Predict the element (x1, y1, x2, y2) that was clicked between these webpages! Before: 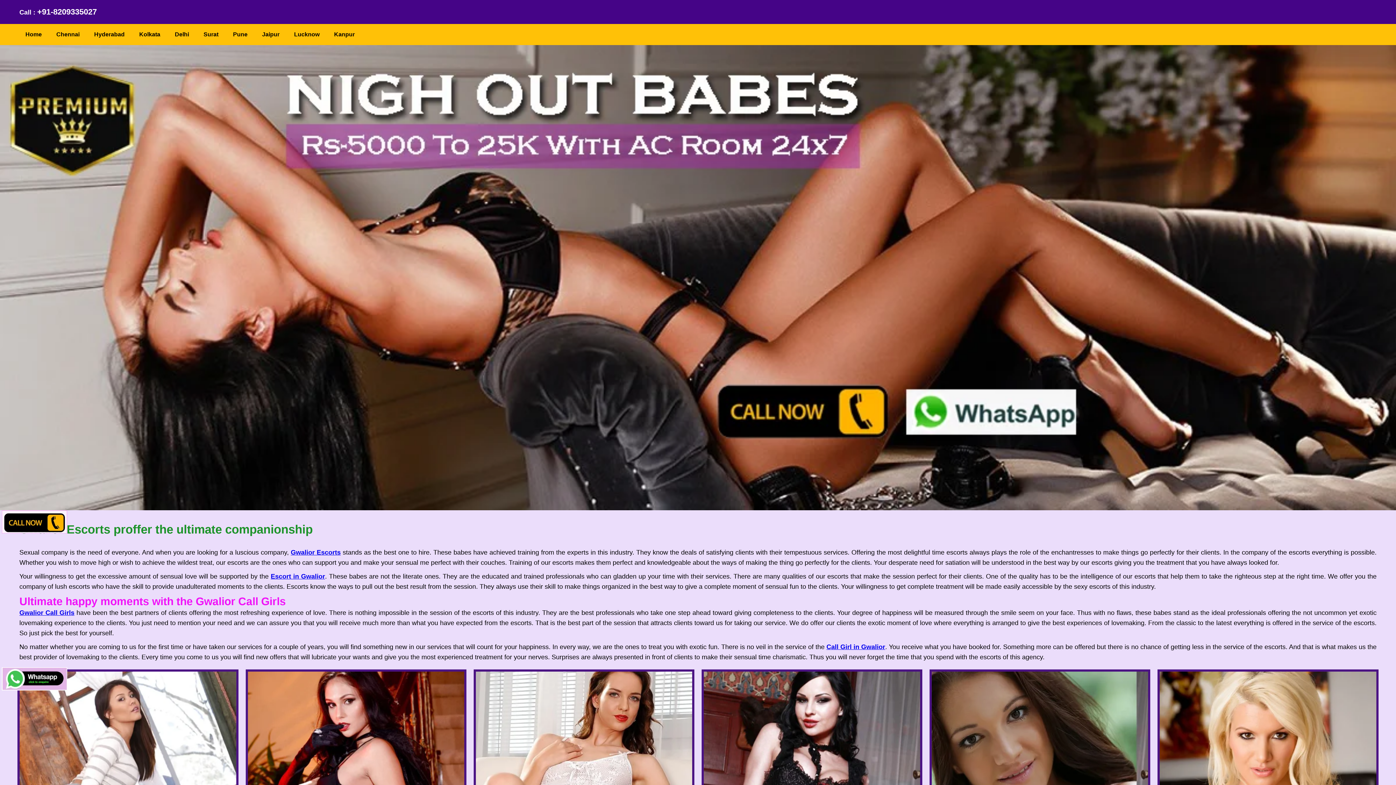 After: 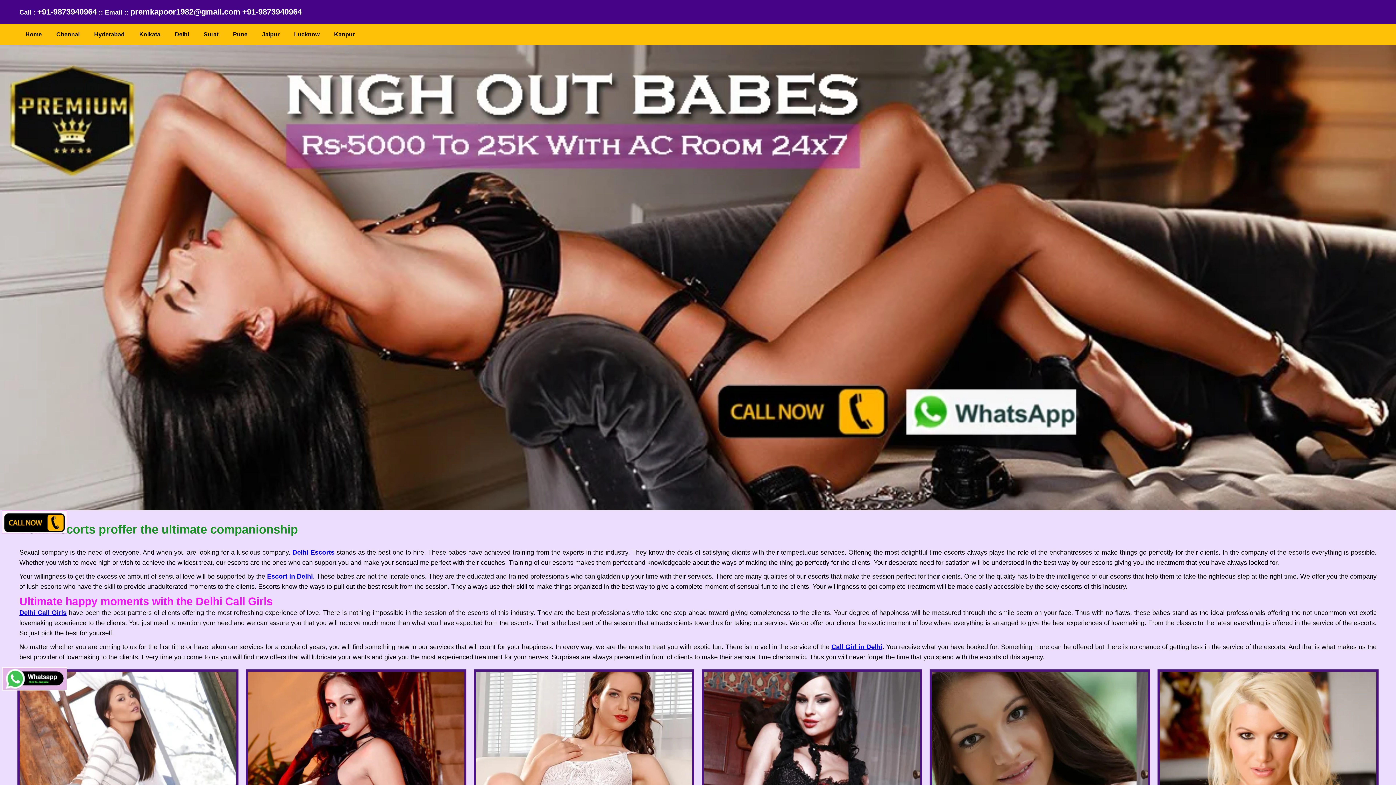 Action: bbox: (167, 24, 196, 45) label: Delhi